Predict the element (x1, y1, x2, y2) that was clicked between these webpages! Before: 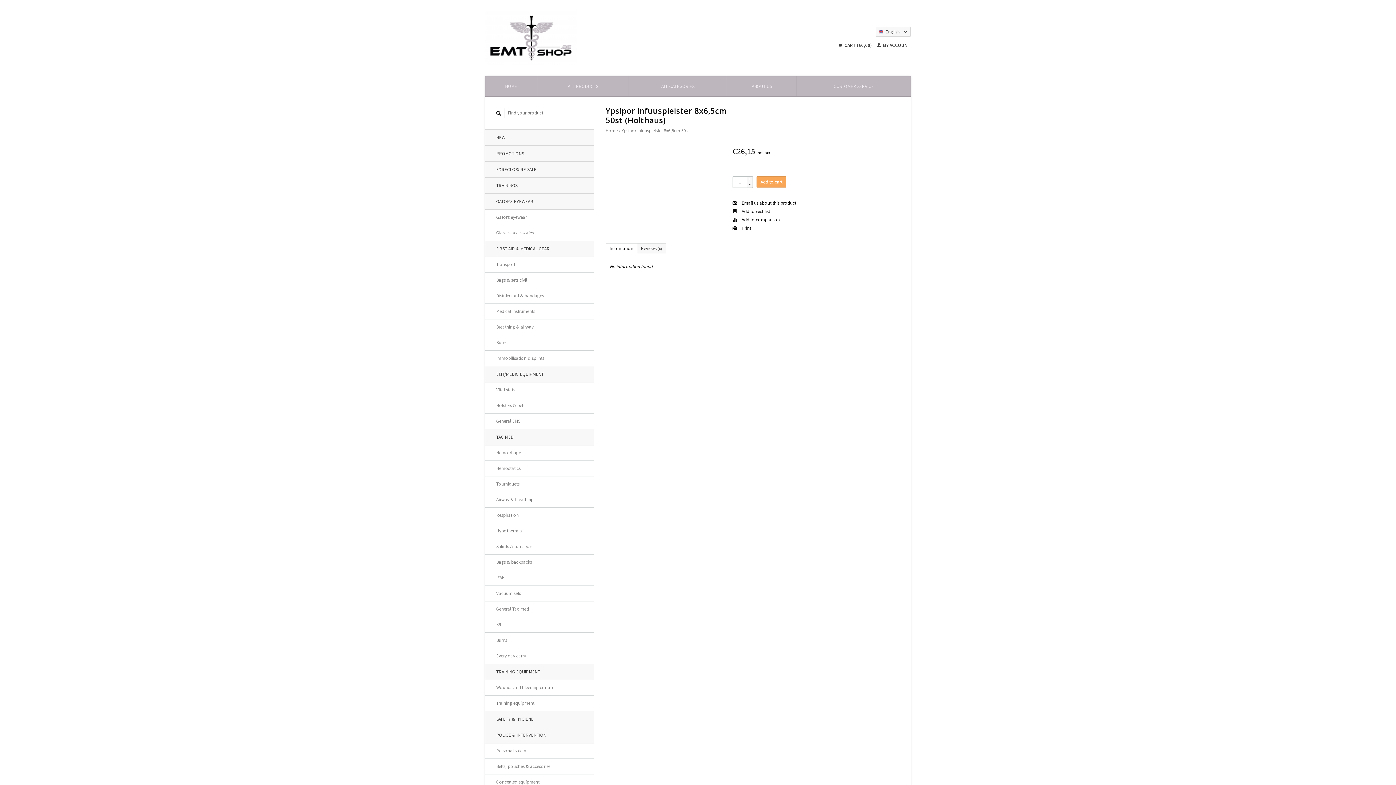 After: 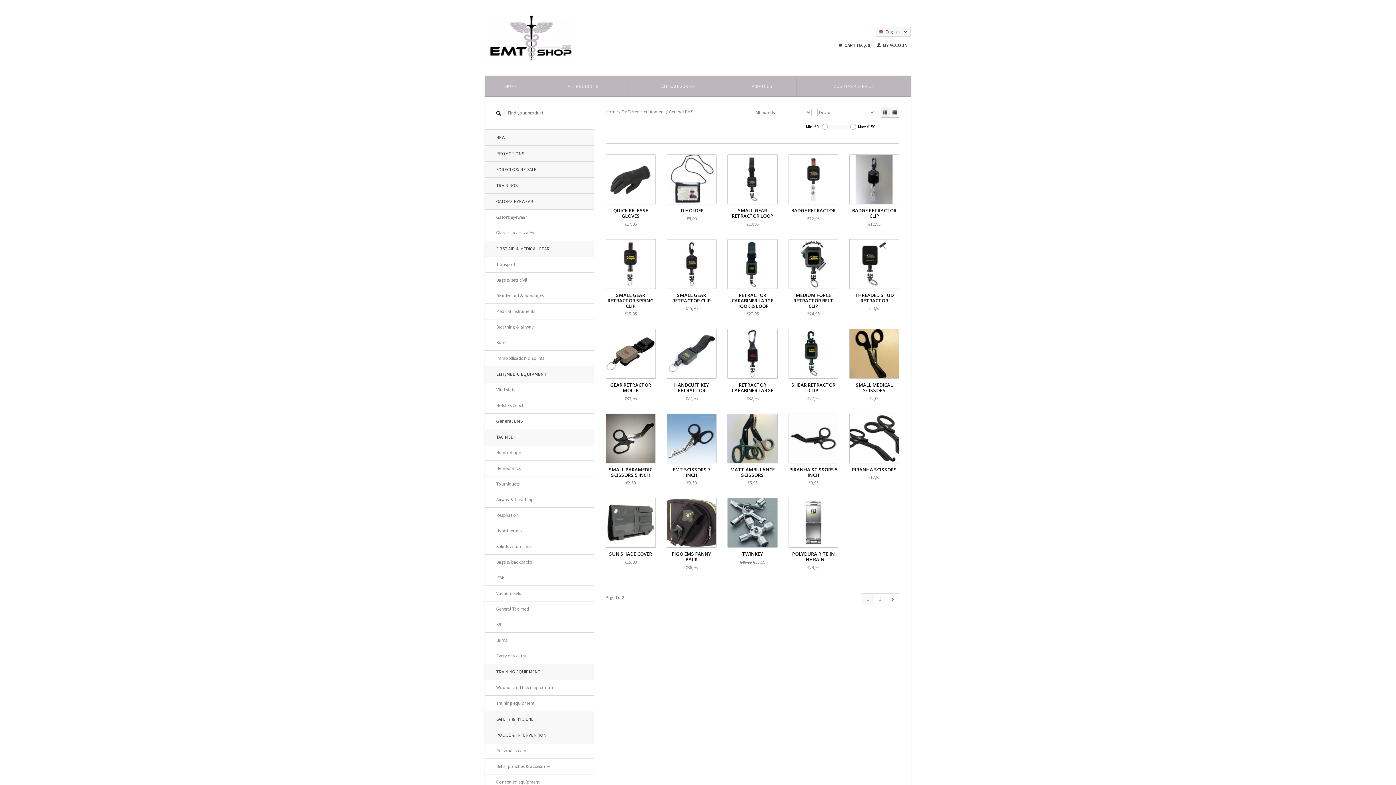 Action: bbox: (485, 413, 594, 429) label: General EMS